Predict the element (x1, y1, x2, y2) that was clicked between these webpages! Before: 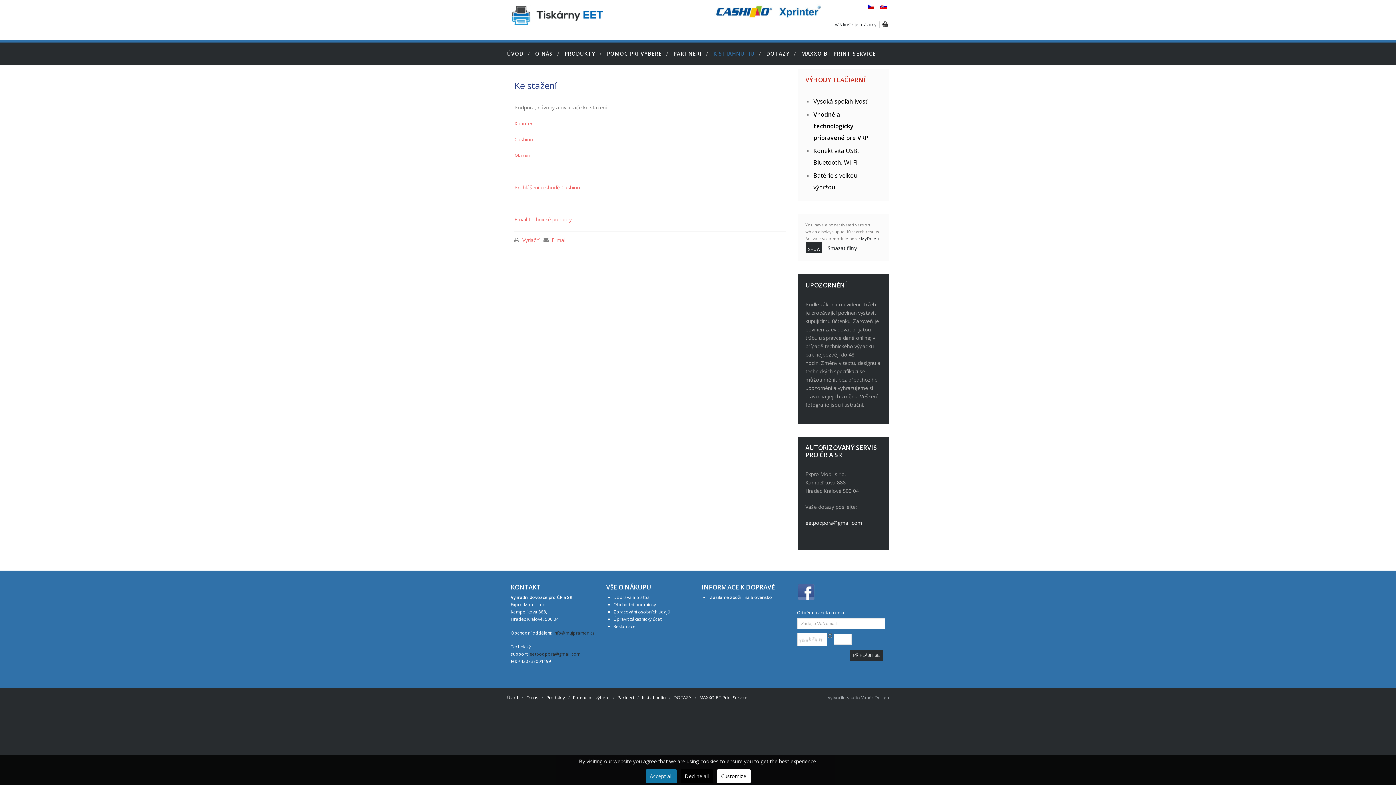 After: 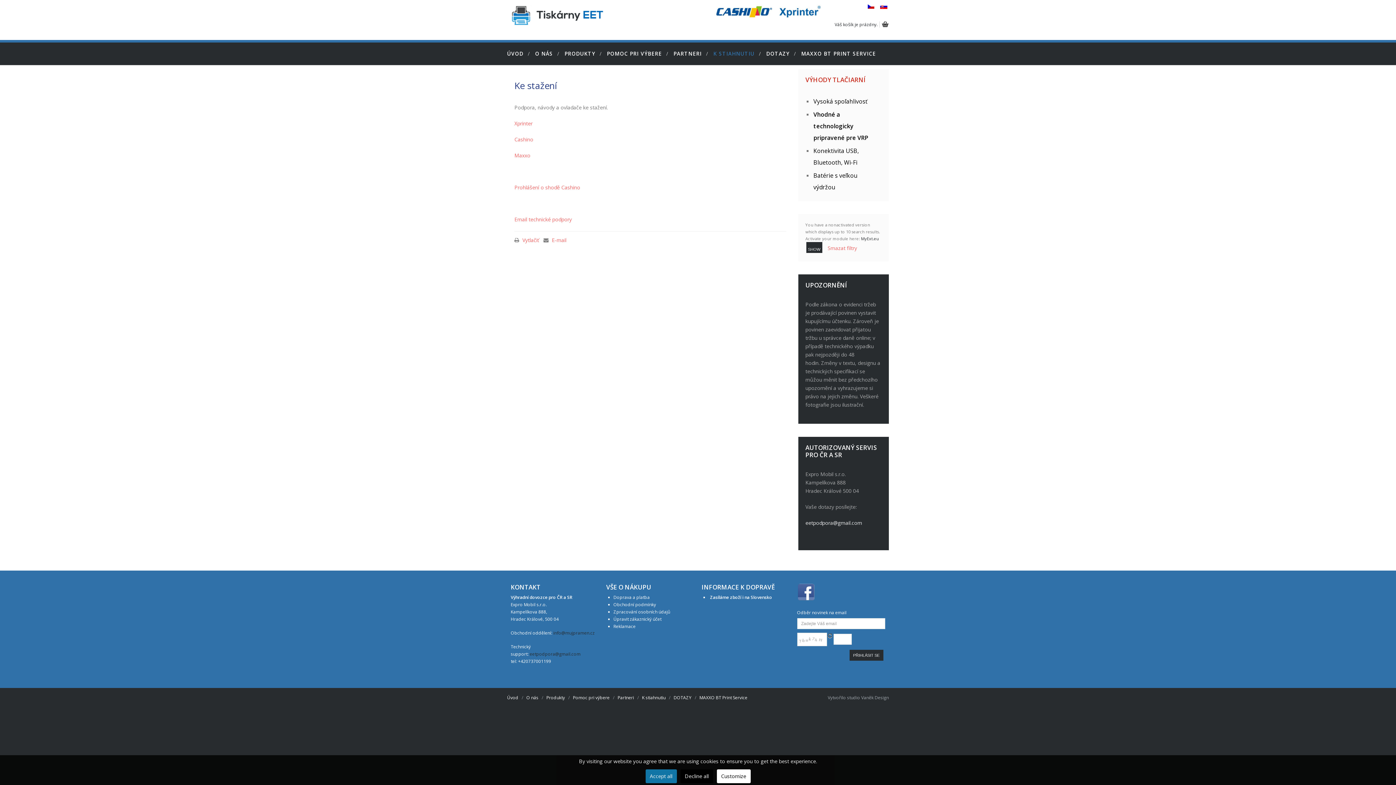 Action: bbox: (824, 242, 860, 254) label: Smazat filtry